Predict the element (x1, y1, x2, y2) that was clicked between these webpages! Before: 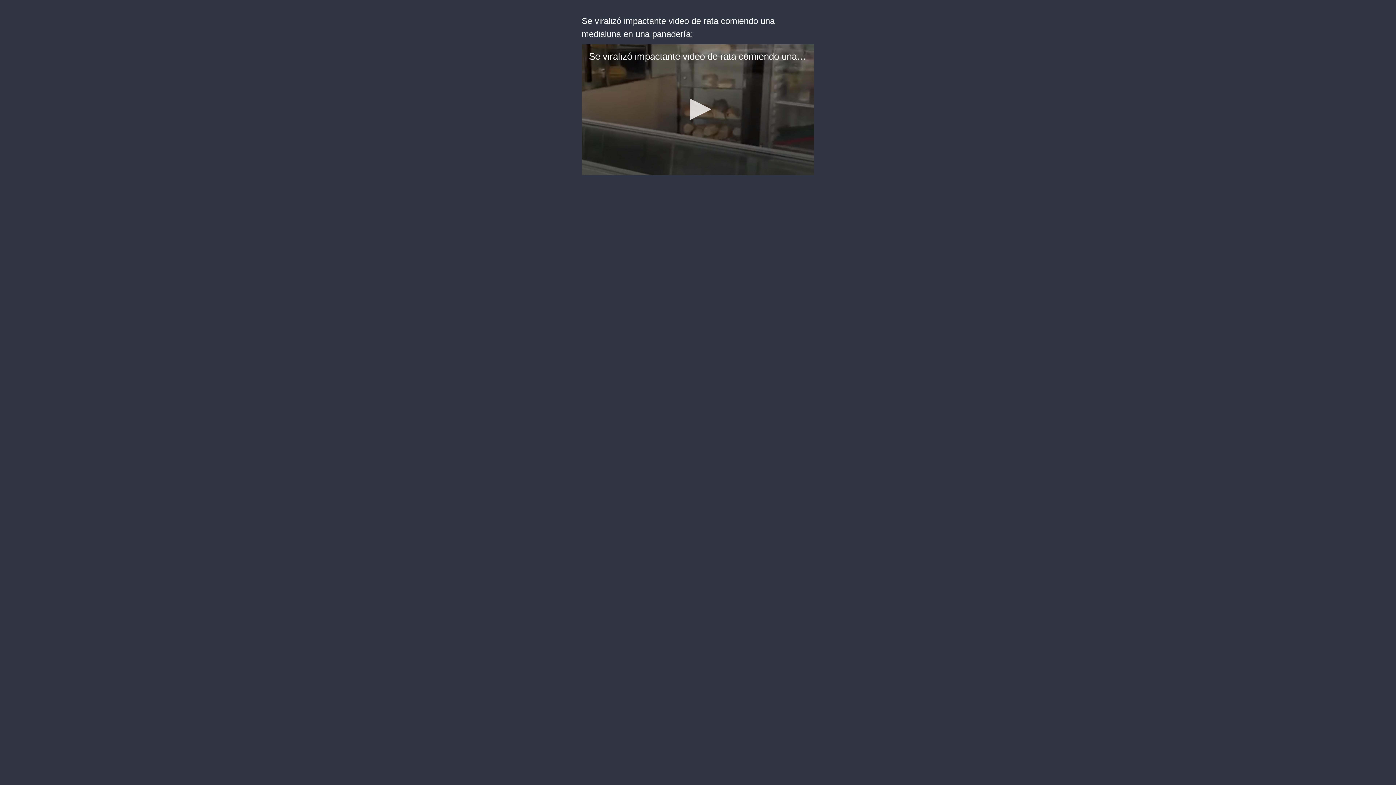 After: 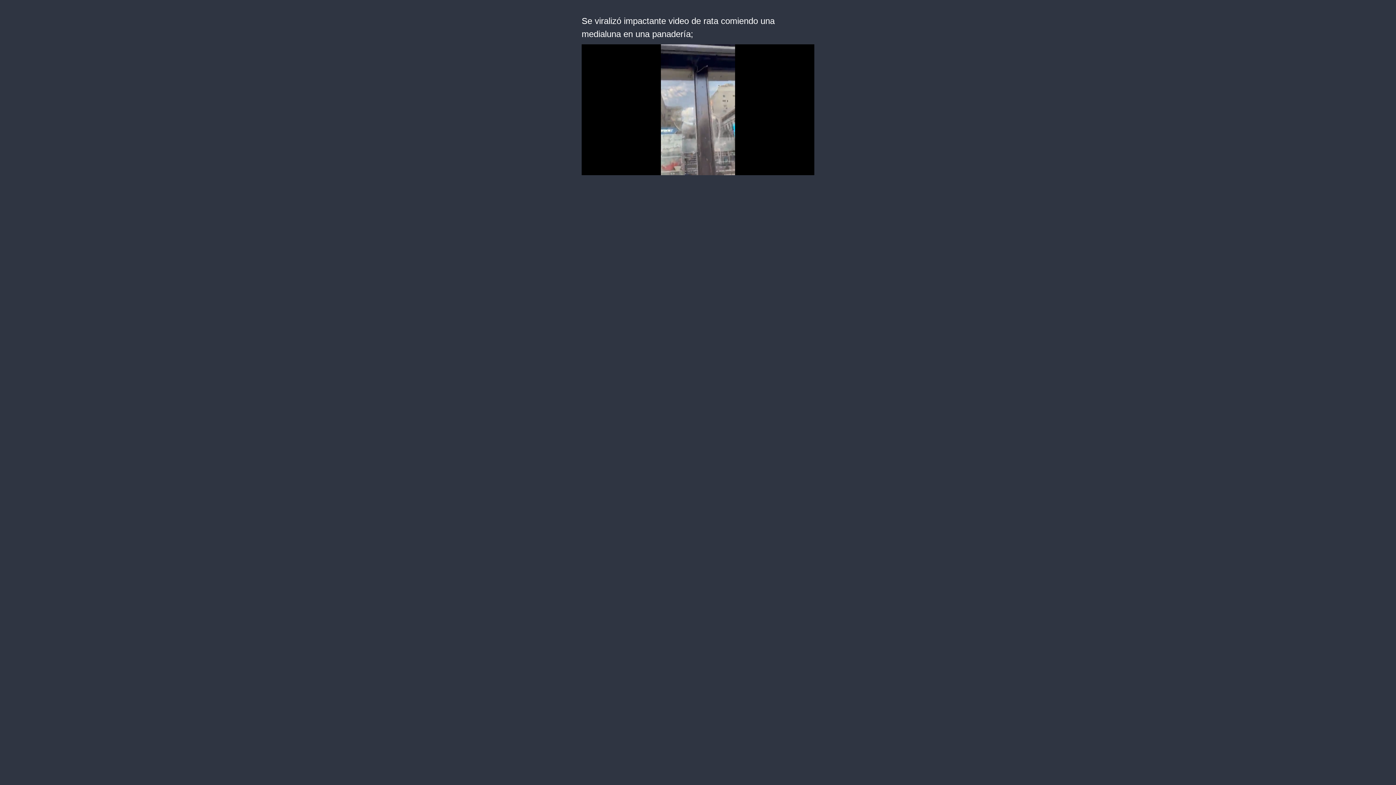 Action: label: Play bbox: (682, 93, 714, 125)